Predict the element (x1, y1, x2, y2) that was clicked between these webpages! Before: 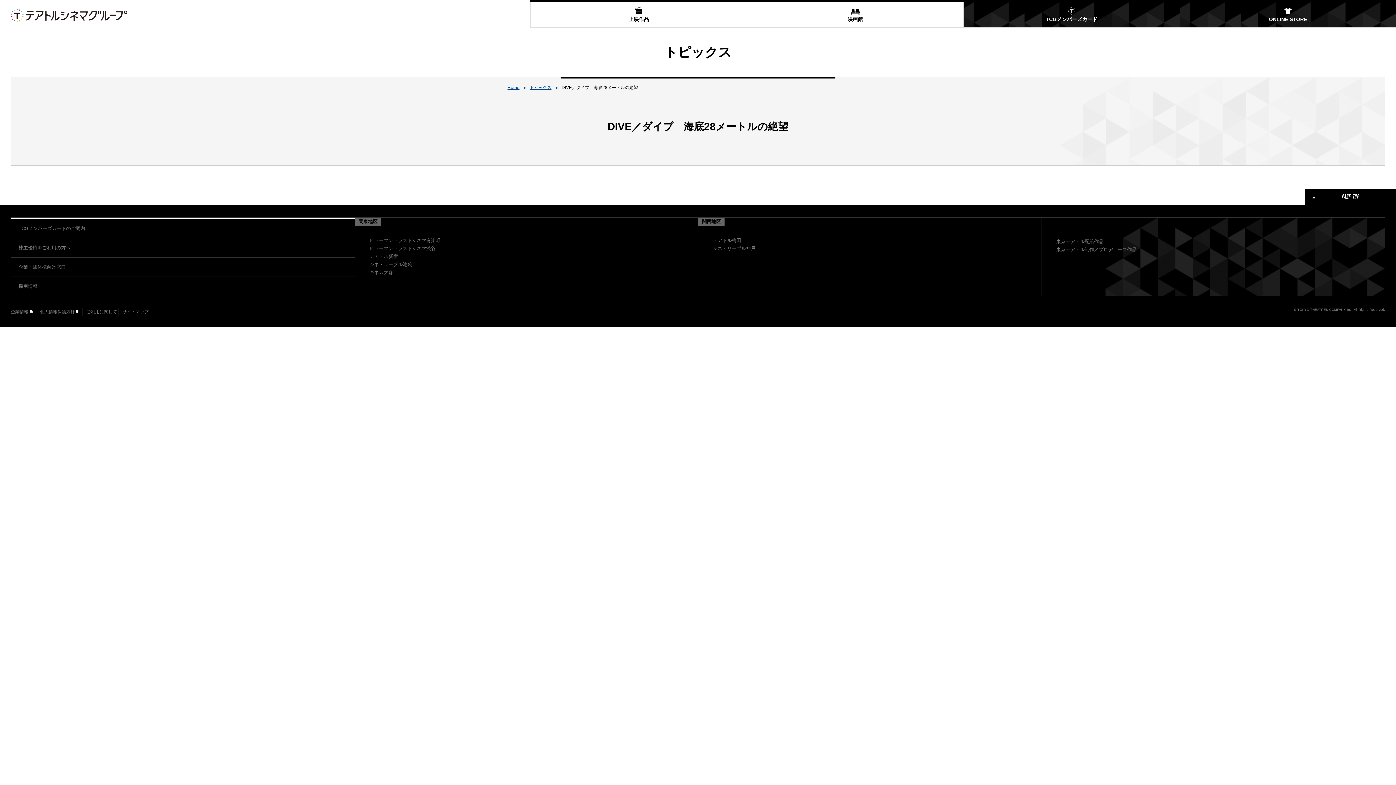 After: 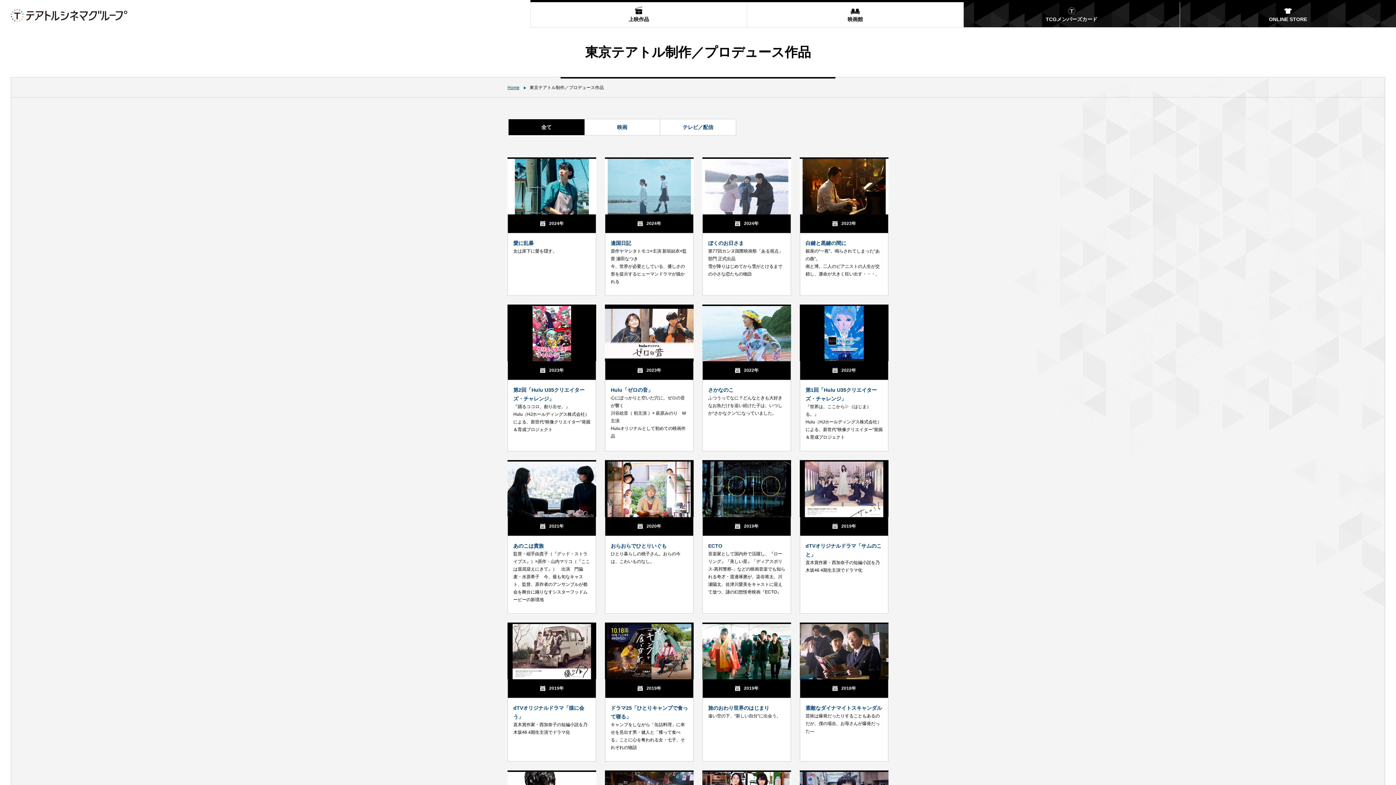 Action: bbox: (1056, 246, 1136, 252) label: 東京テアトル制作／プロデュース作品